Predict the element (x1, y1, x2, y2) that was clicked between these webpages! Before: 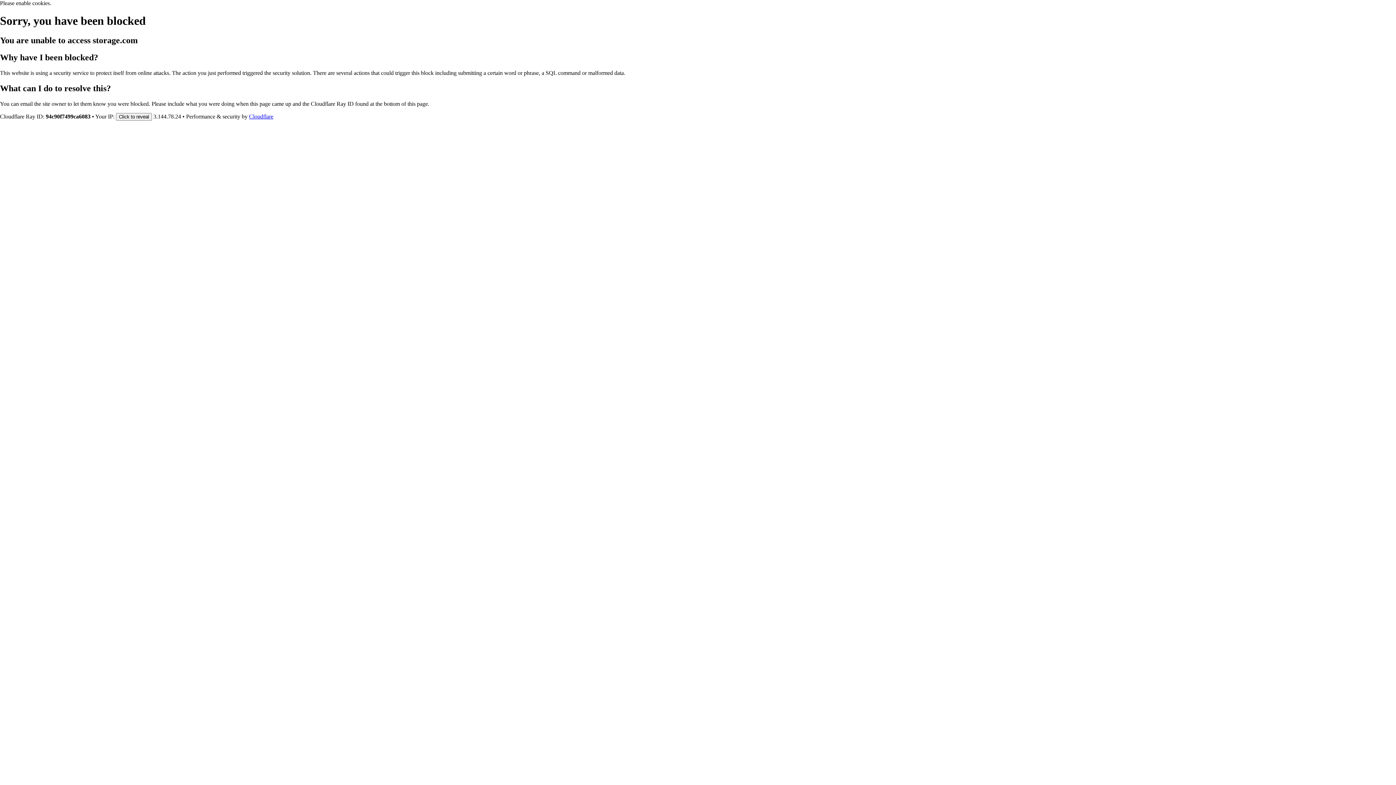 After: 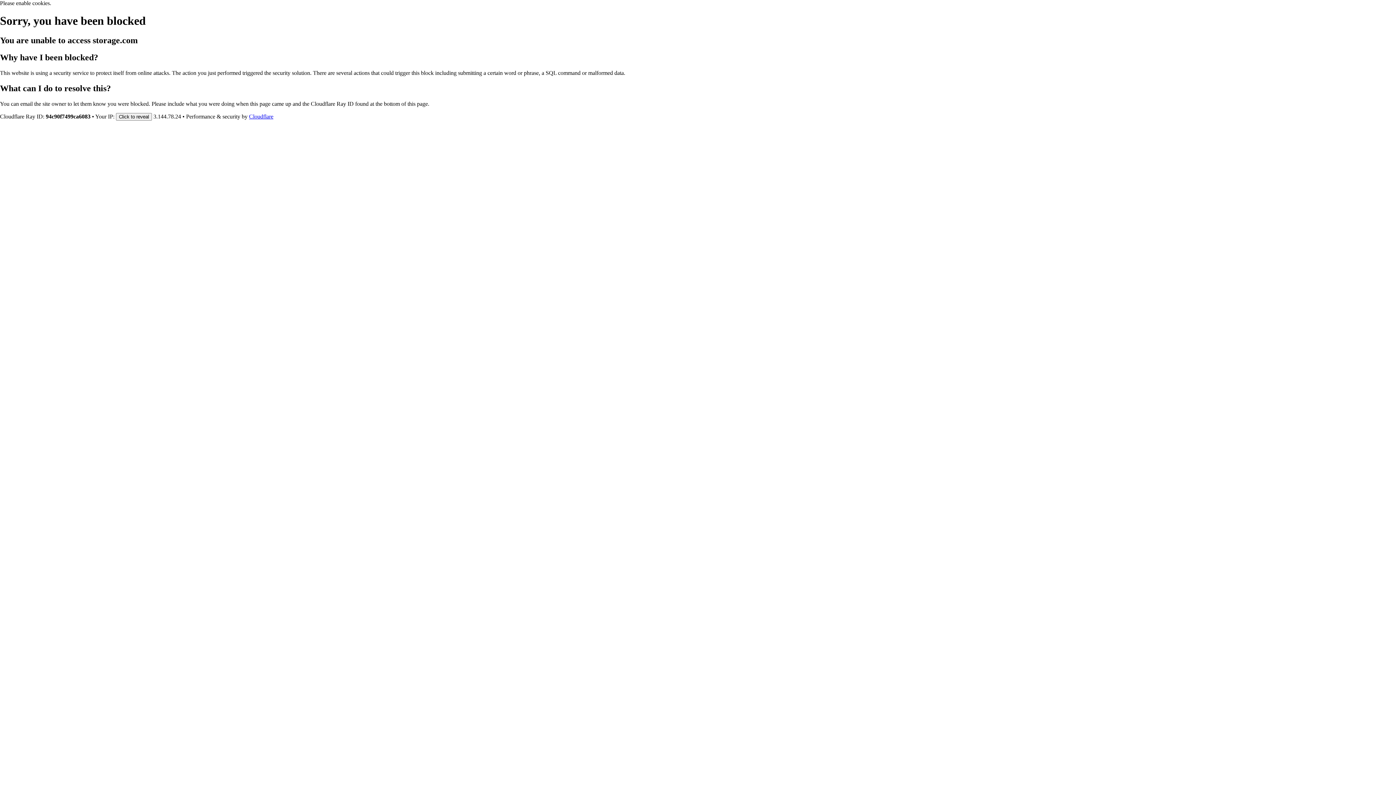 Action: bbox: (249, 113, 273, 119) label: Cloudflare